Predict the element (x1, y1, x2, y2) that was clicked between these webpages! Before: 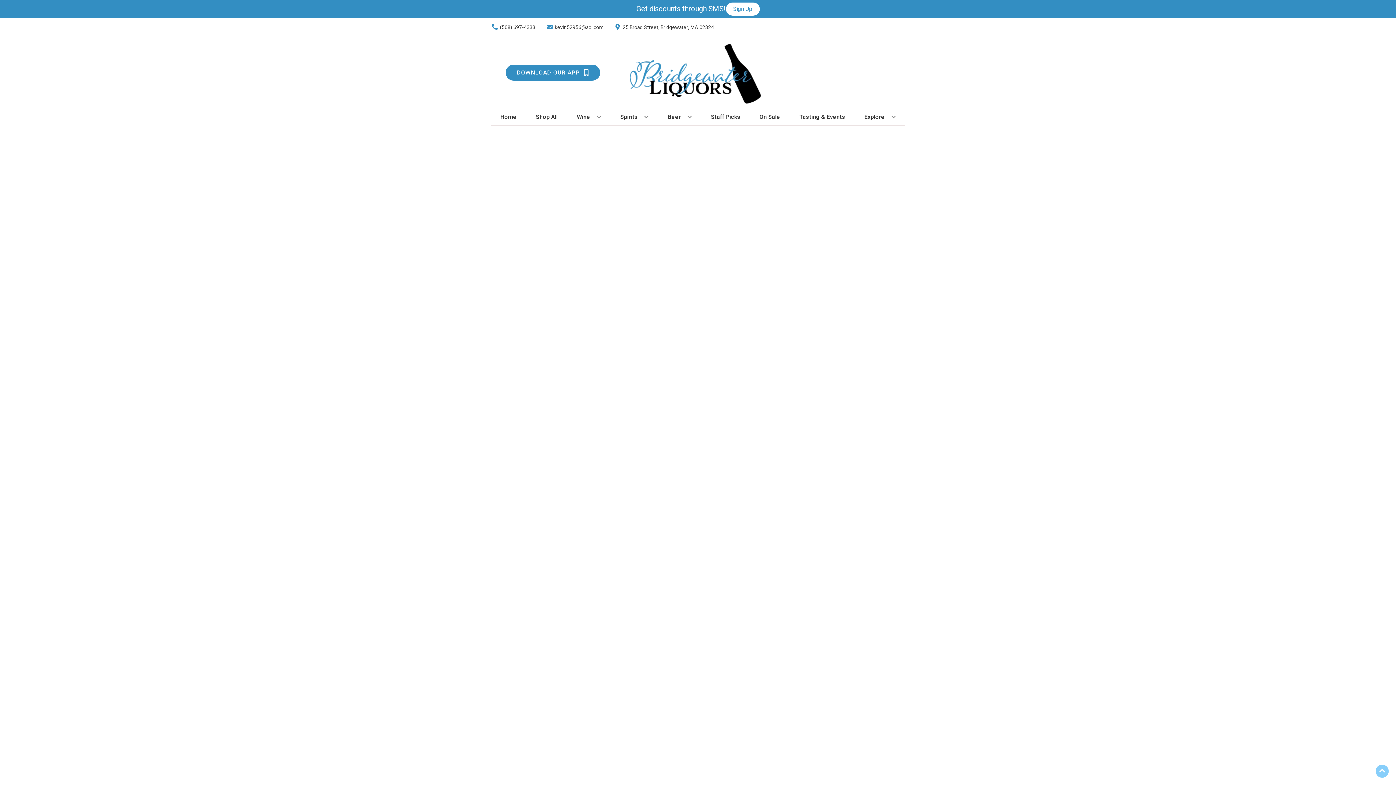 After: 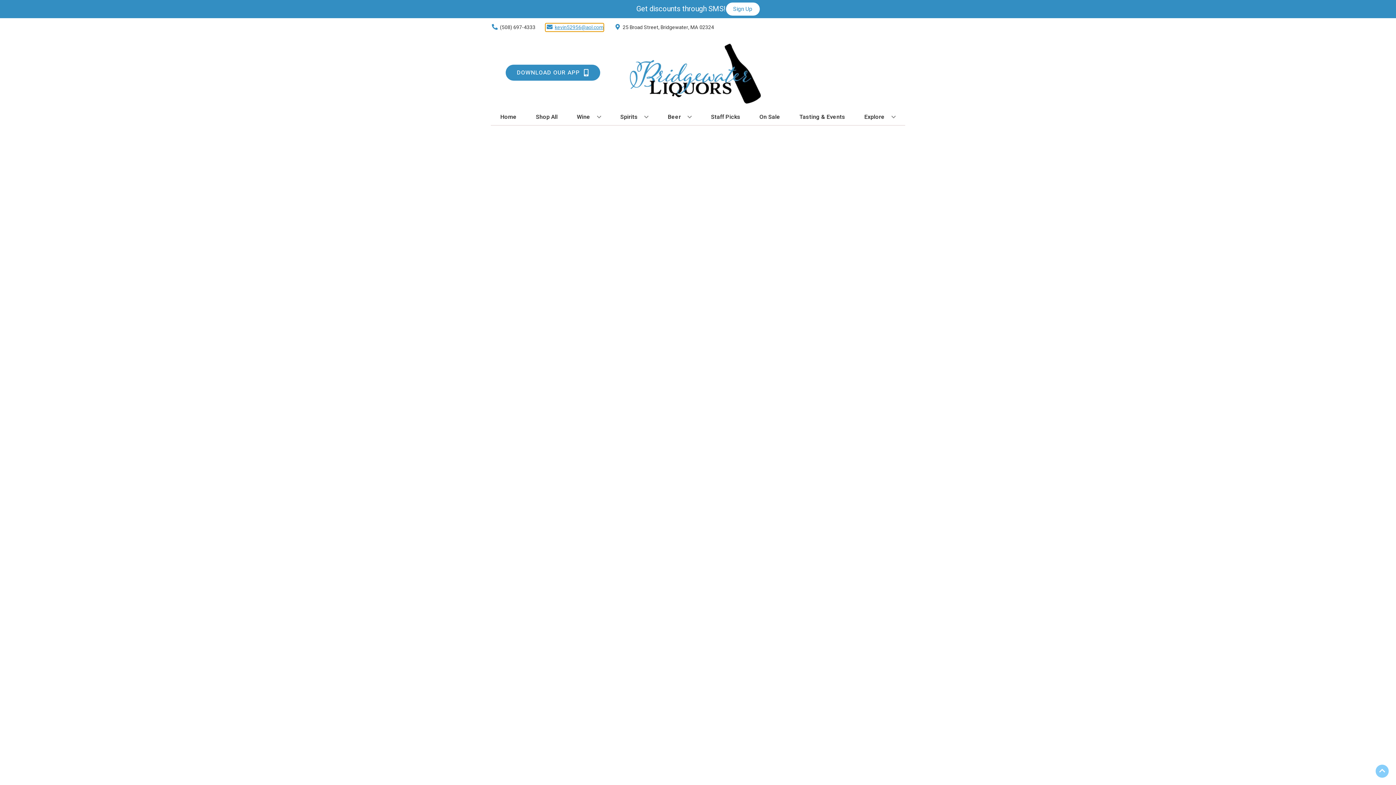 Action: bbox: (545, 23, 603, 31) label: Store Email address is kevin52956@aol.com Clicking will open a link in a new tab